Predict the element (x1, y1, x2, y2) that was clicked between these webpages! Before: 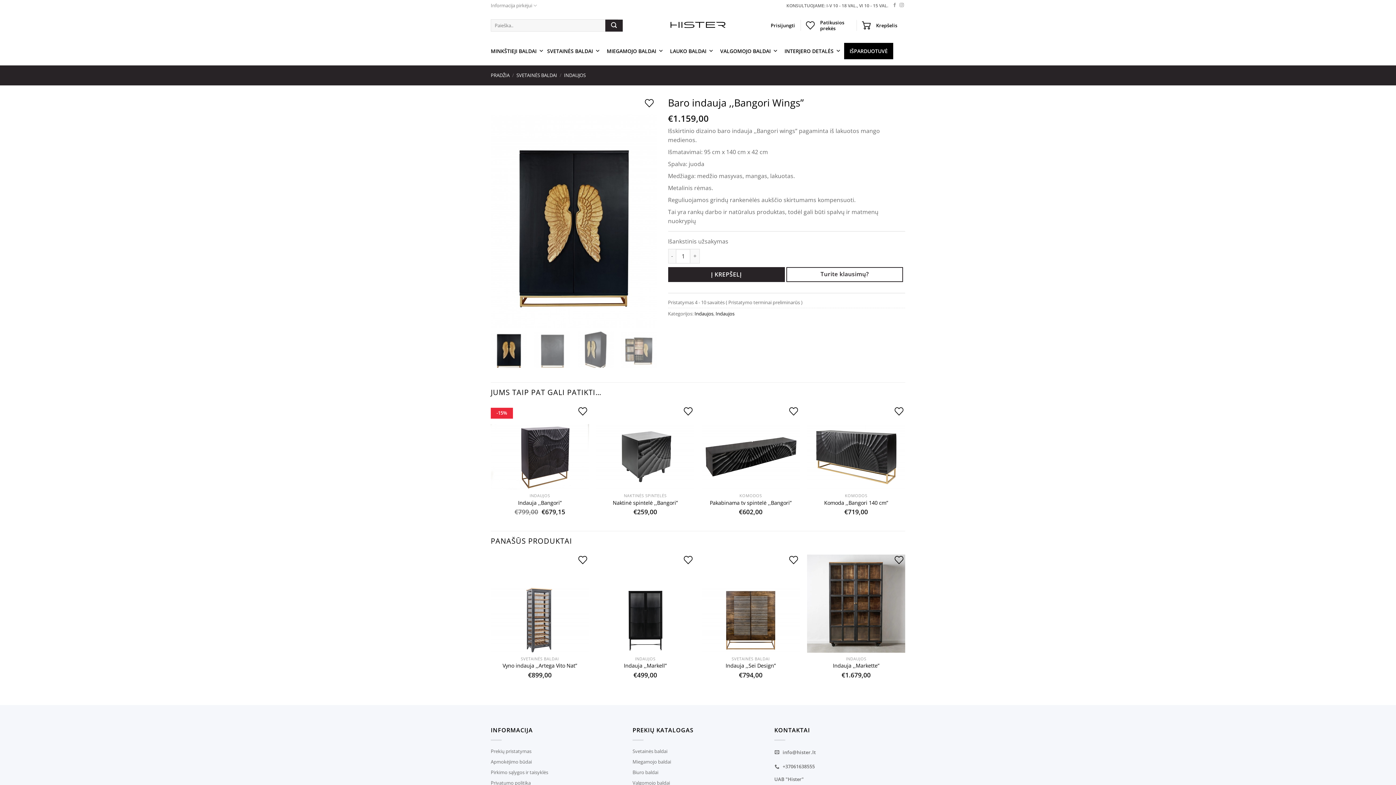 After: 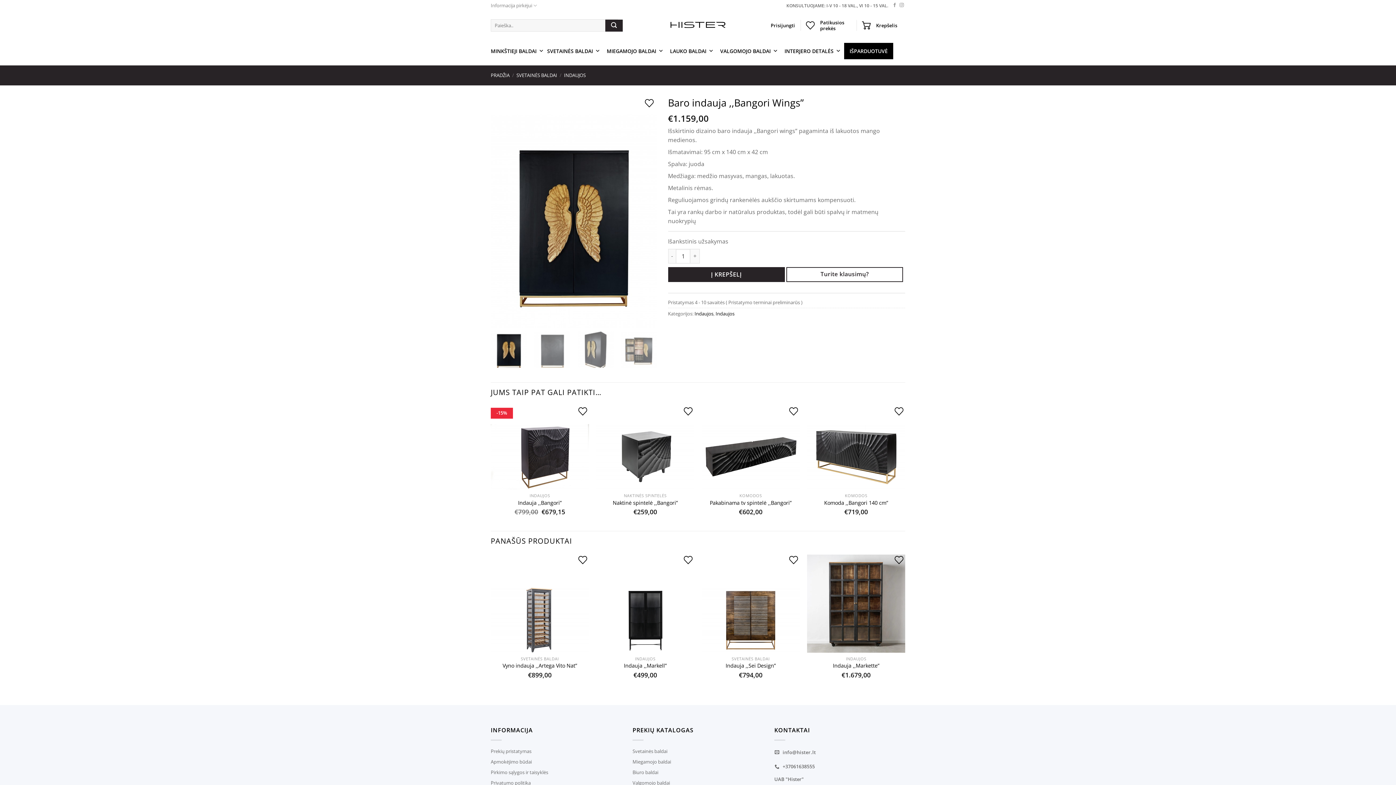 Action: label:  info@hister.lt bbox: (774, 746, 817, 758)